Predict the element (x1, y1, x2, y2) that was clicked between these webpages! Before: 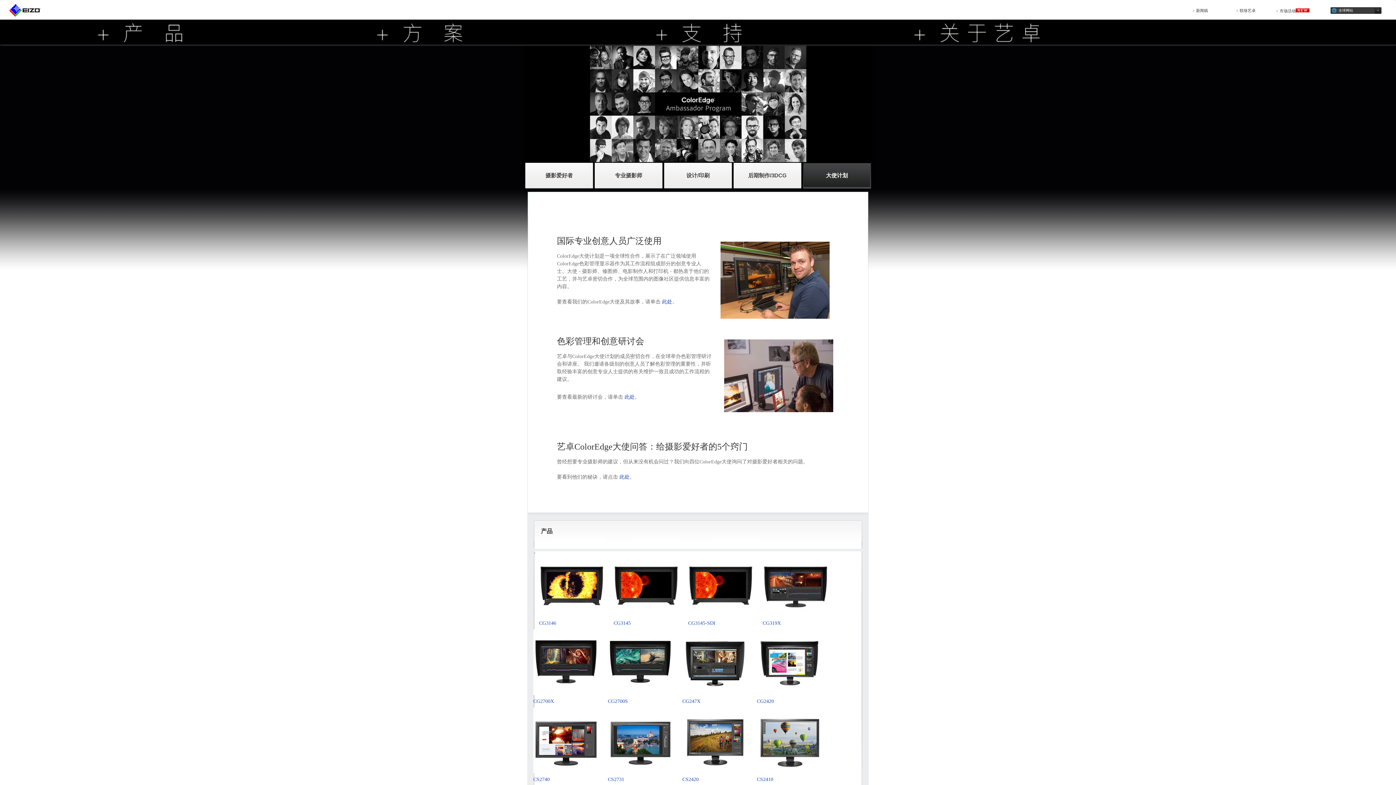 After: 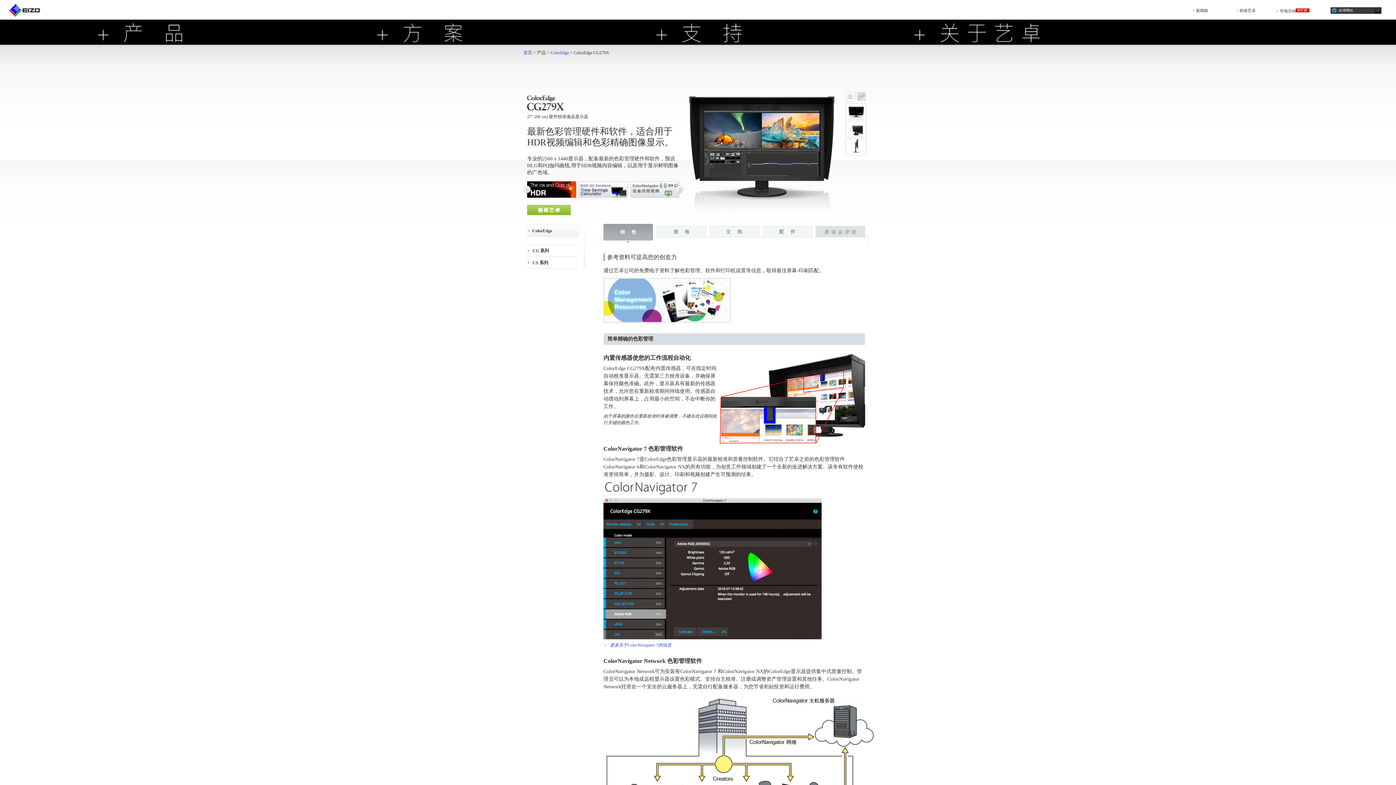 Action: bbox: (688, 619, 762, 627) label: CG3145-SDI